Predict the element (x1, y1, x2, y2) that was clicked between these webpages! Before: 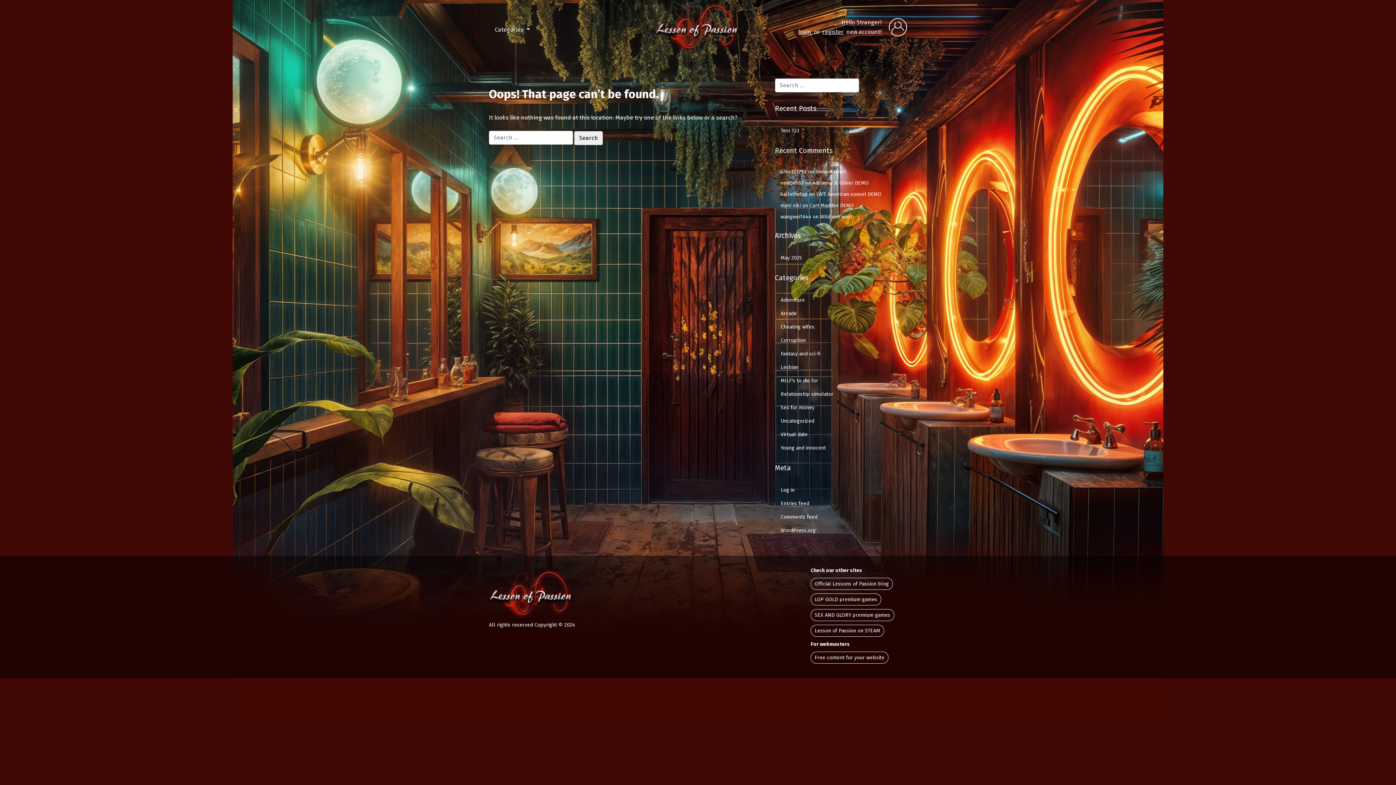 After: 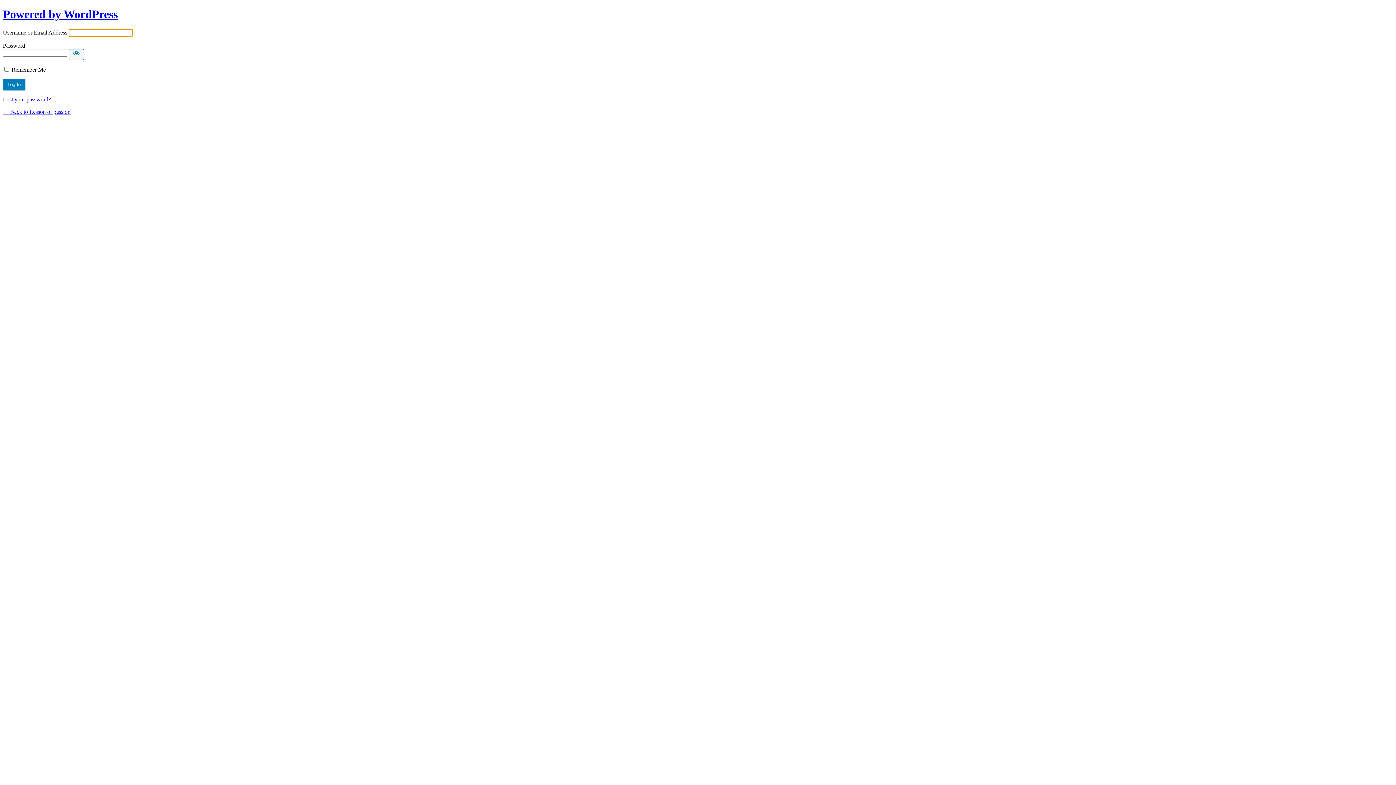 Action: bbox: (775, 483, 907, 497) label: Log in